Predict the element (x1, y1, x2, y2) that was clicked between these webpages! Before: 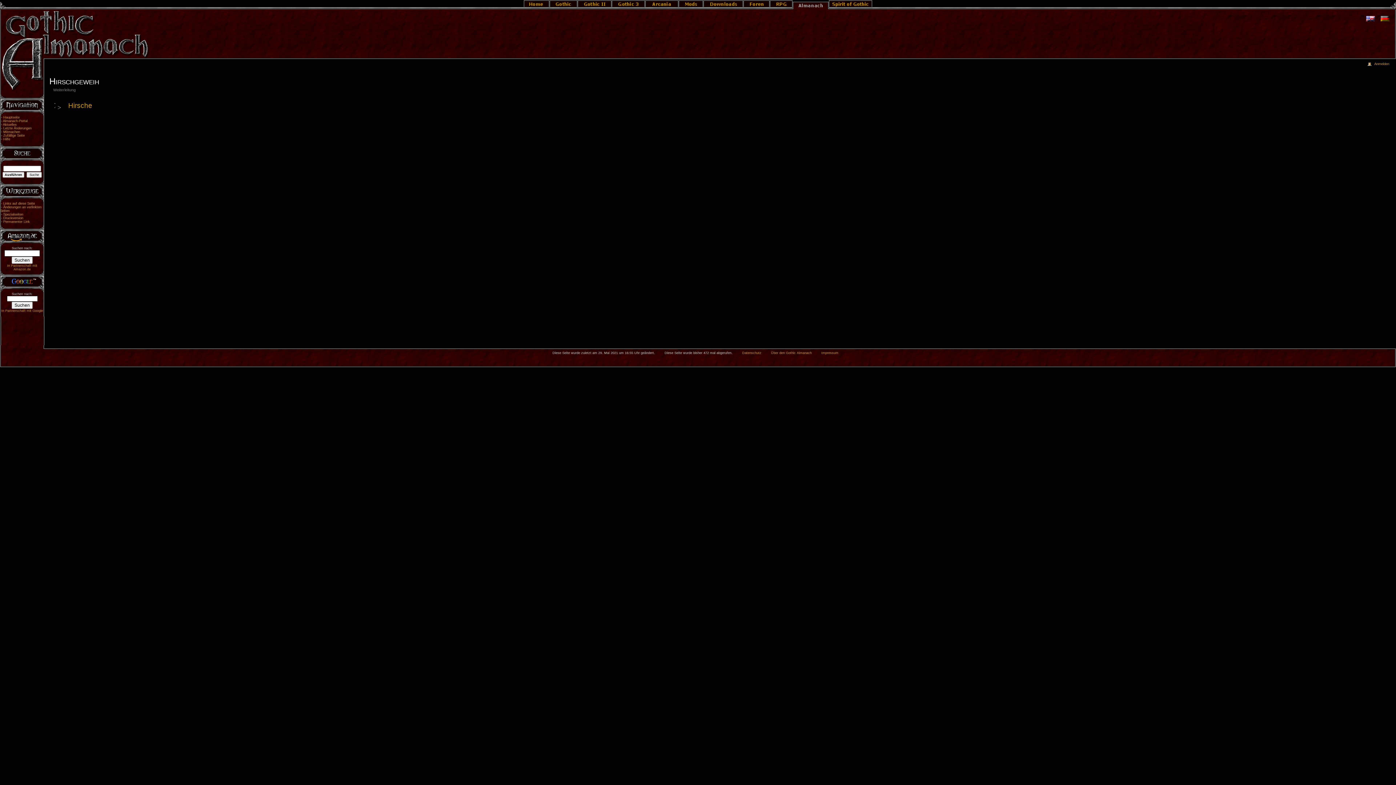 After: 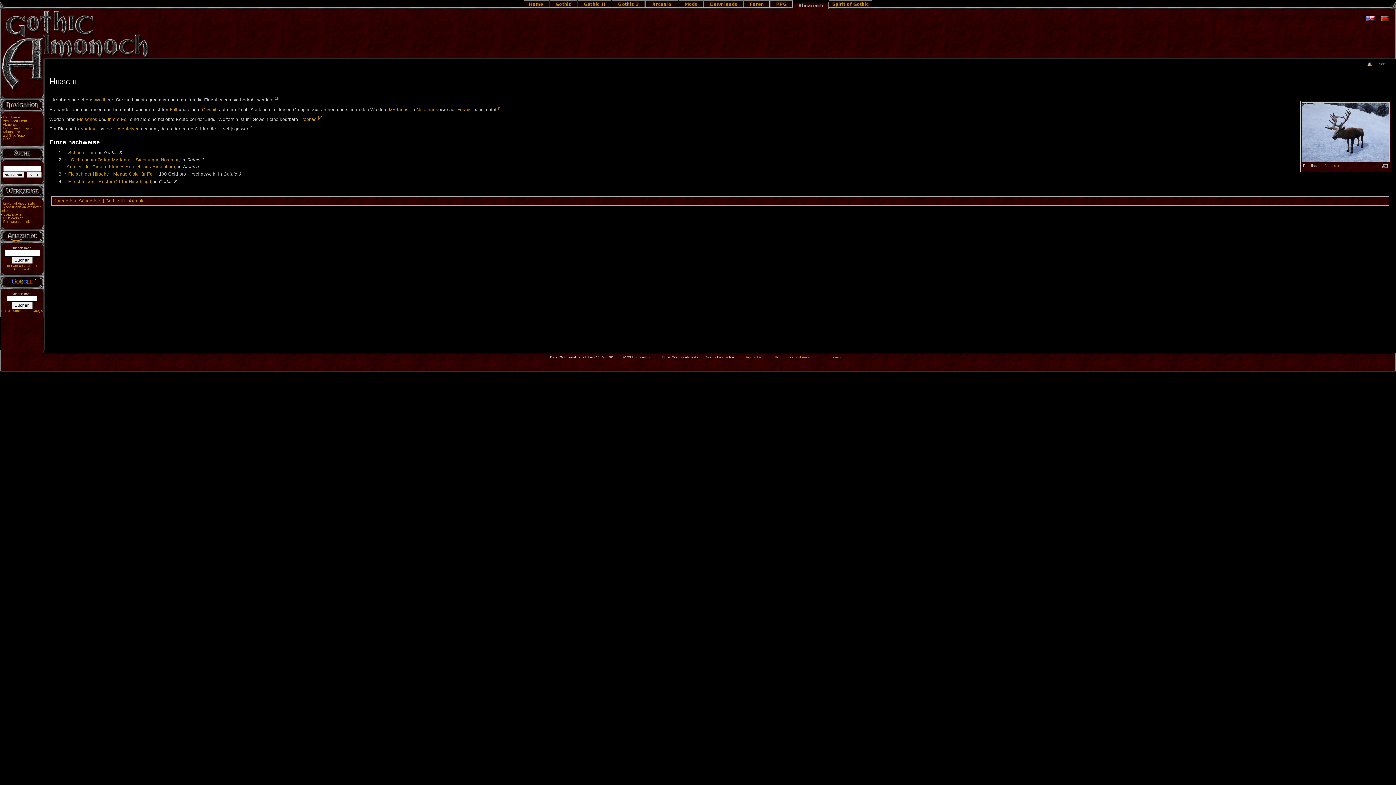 Action: bbox: (68, 101, 92, 109) label: Hirsche